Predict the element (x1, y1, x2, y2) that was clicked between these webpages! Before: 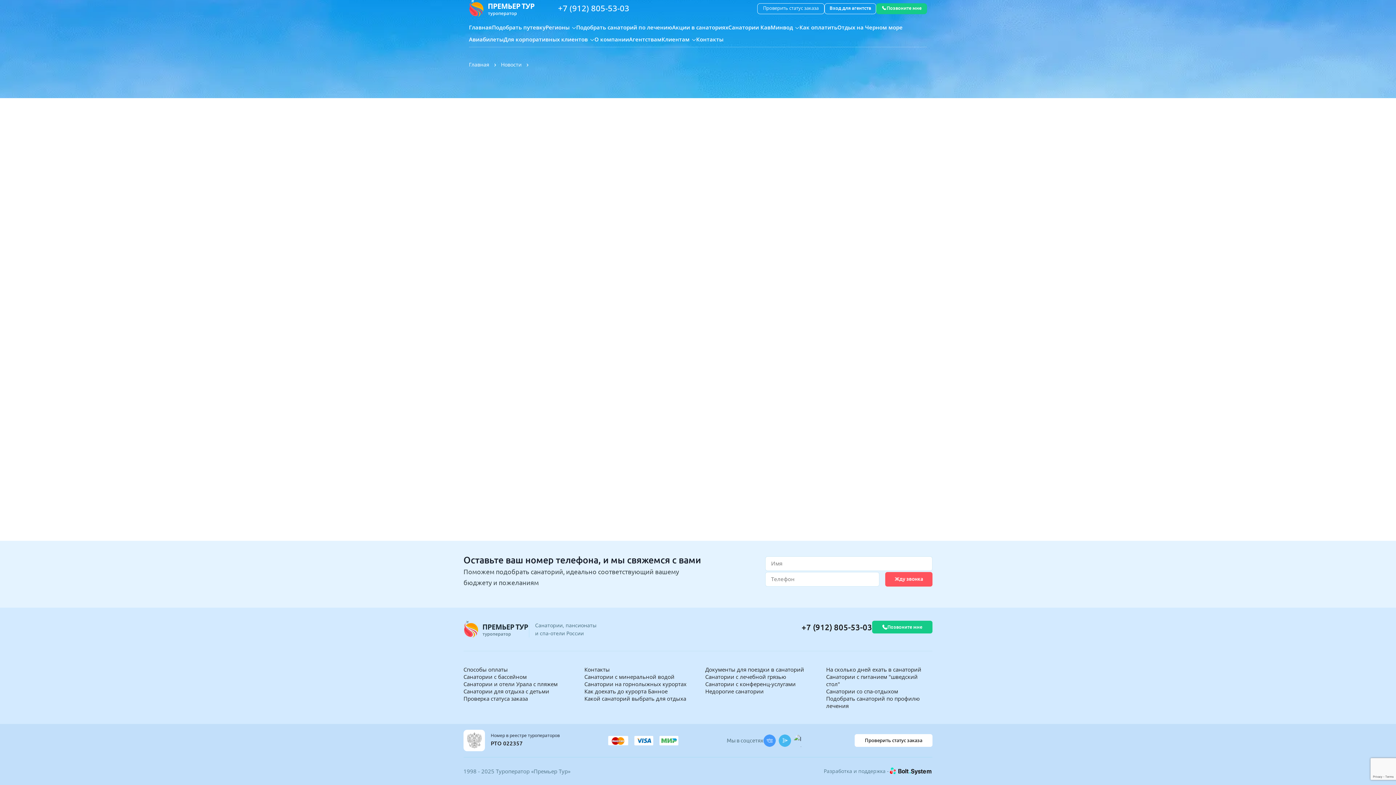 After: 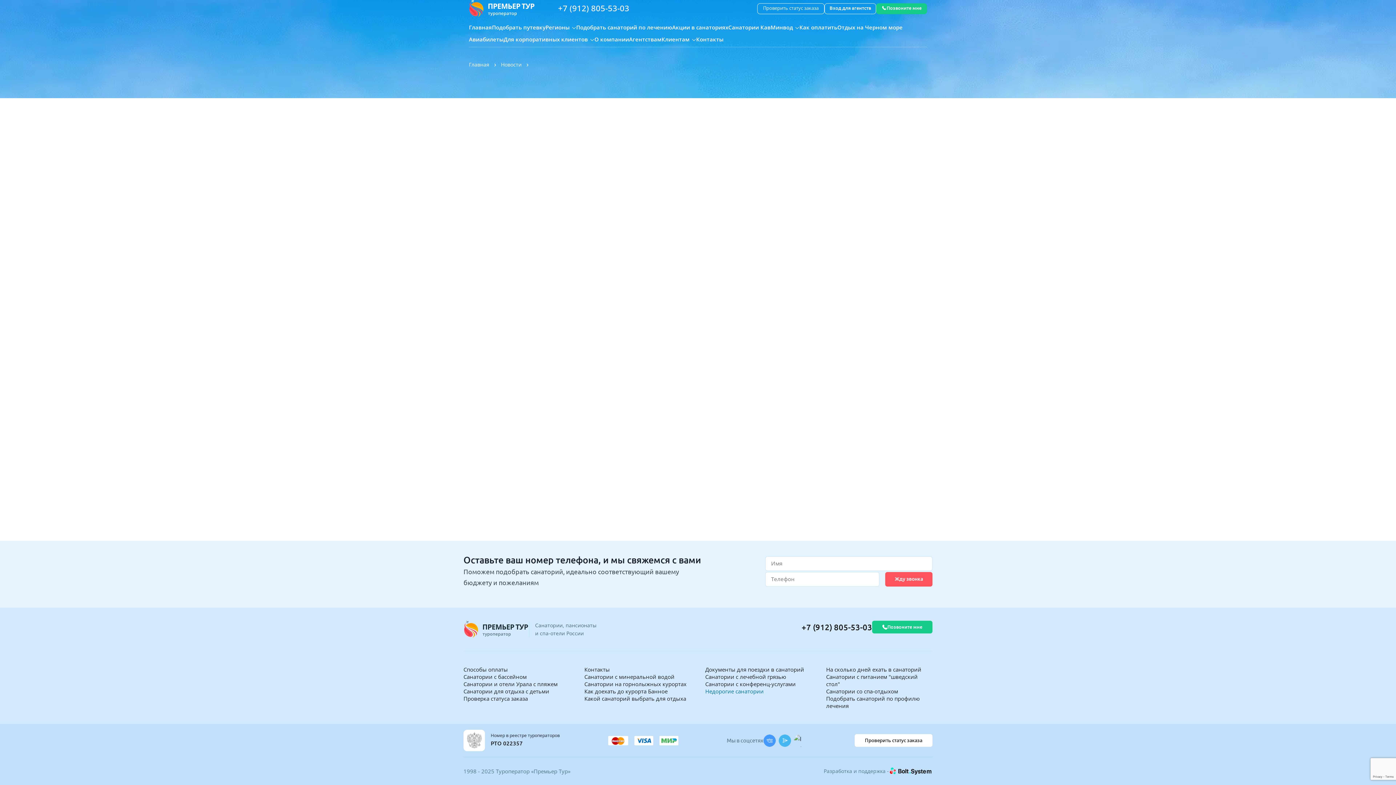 Action: bbox: (705, 688, 764, 695) label: Недорогие санатории